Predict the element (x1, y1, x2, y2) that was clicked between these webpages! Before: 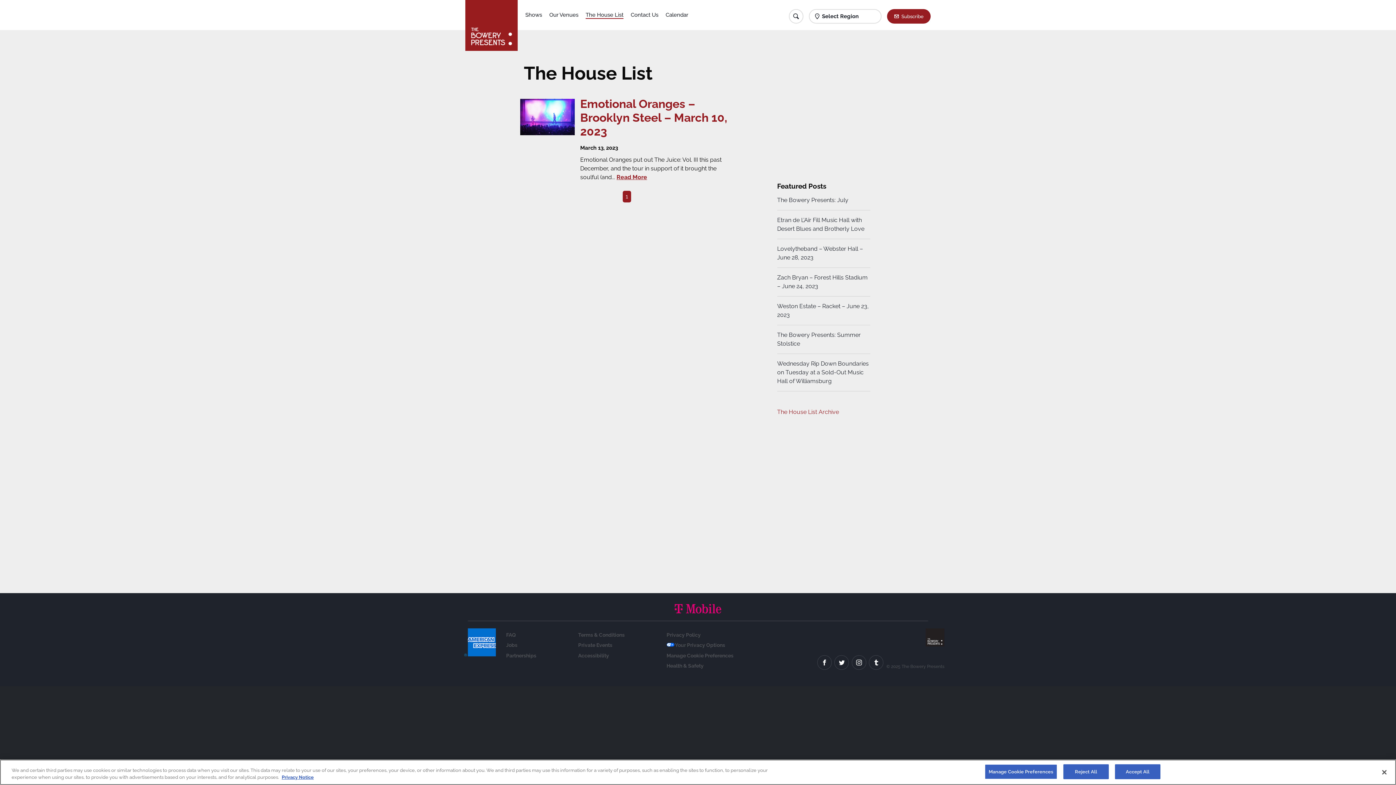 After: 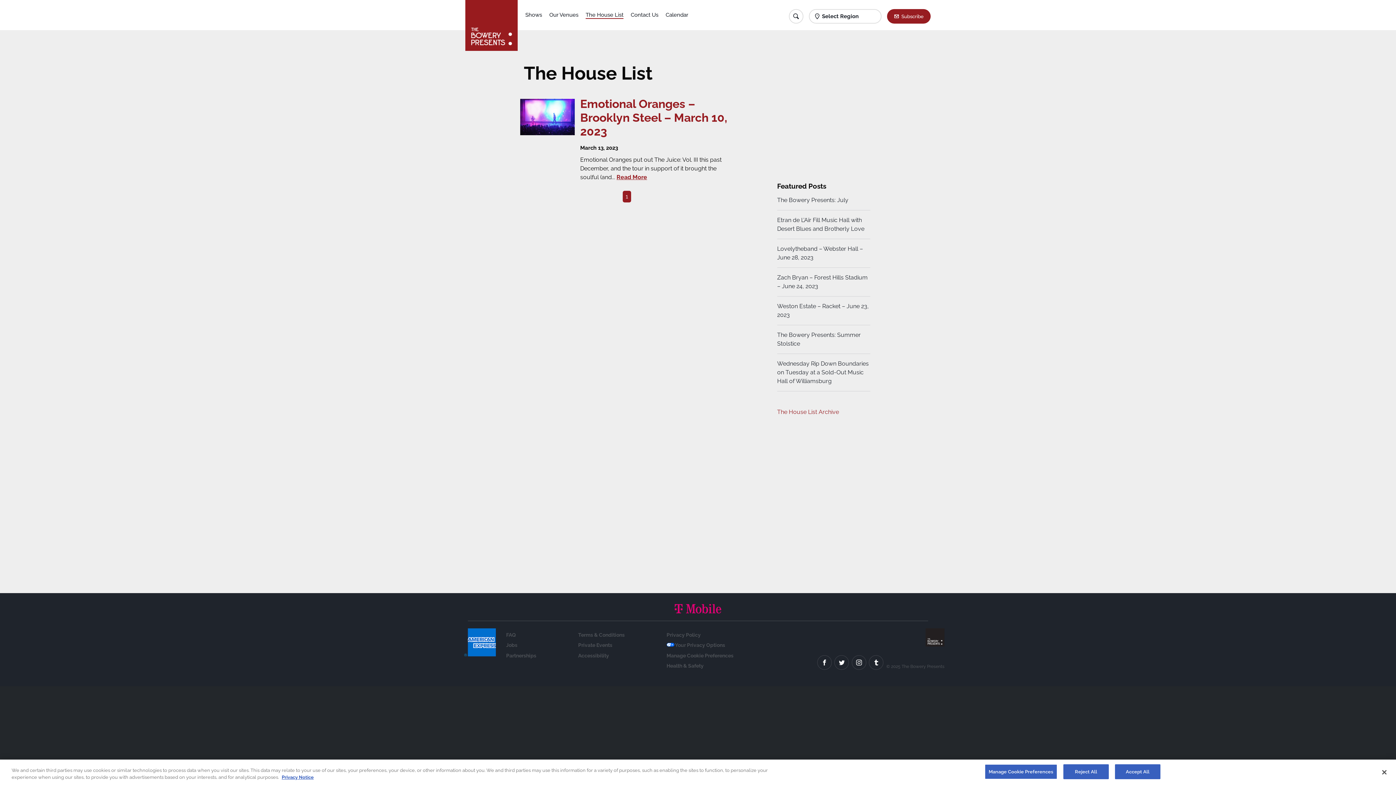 Action: bbox: (506, 641, 536, 649) label: Jobs